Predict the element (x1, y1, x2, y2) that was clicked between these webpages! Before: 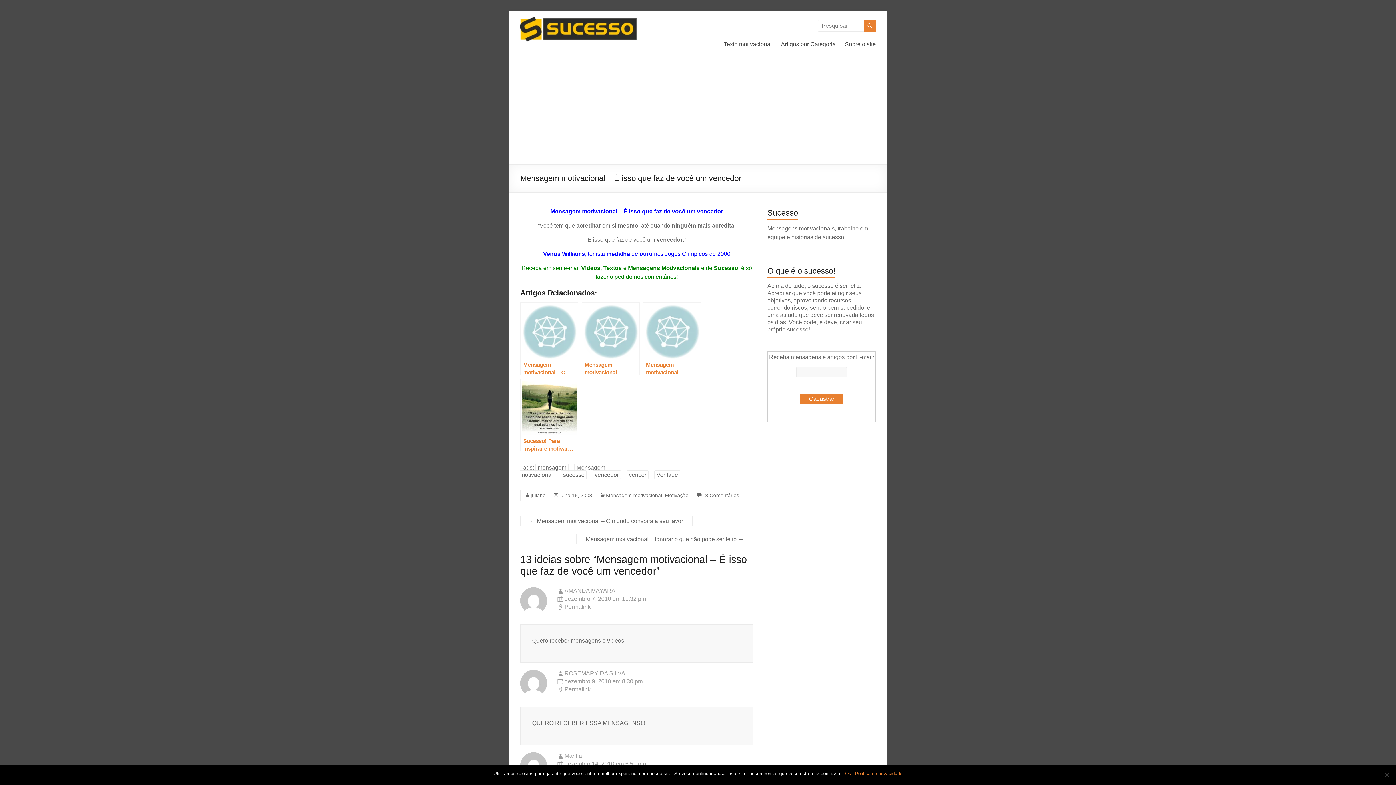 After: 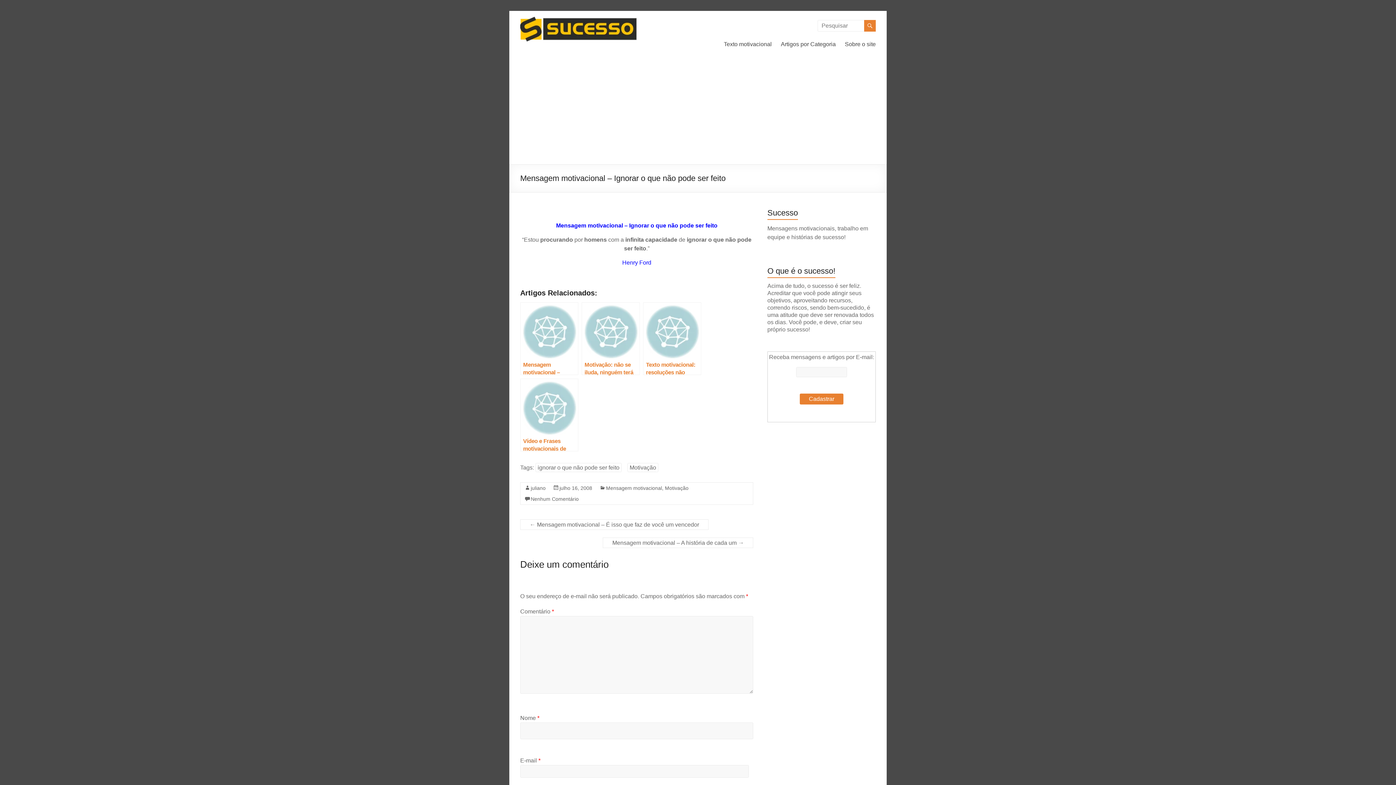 Action: bbox: (576, 534, 753, 544) label: Mensagem motivacional – Ignorar o que não pode ser feito →